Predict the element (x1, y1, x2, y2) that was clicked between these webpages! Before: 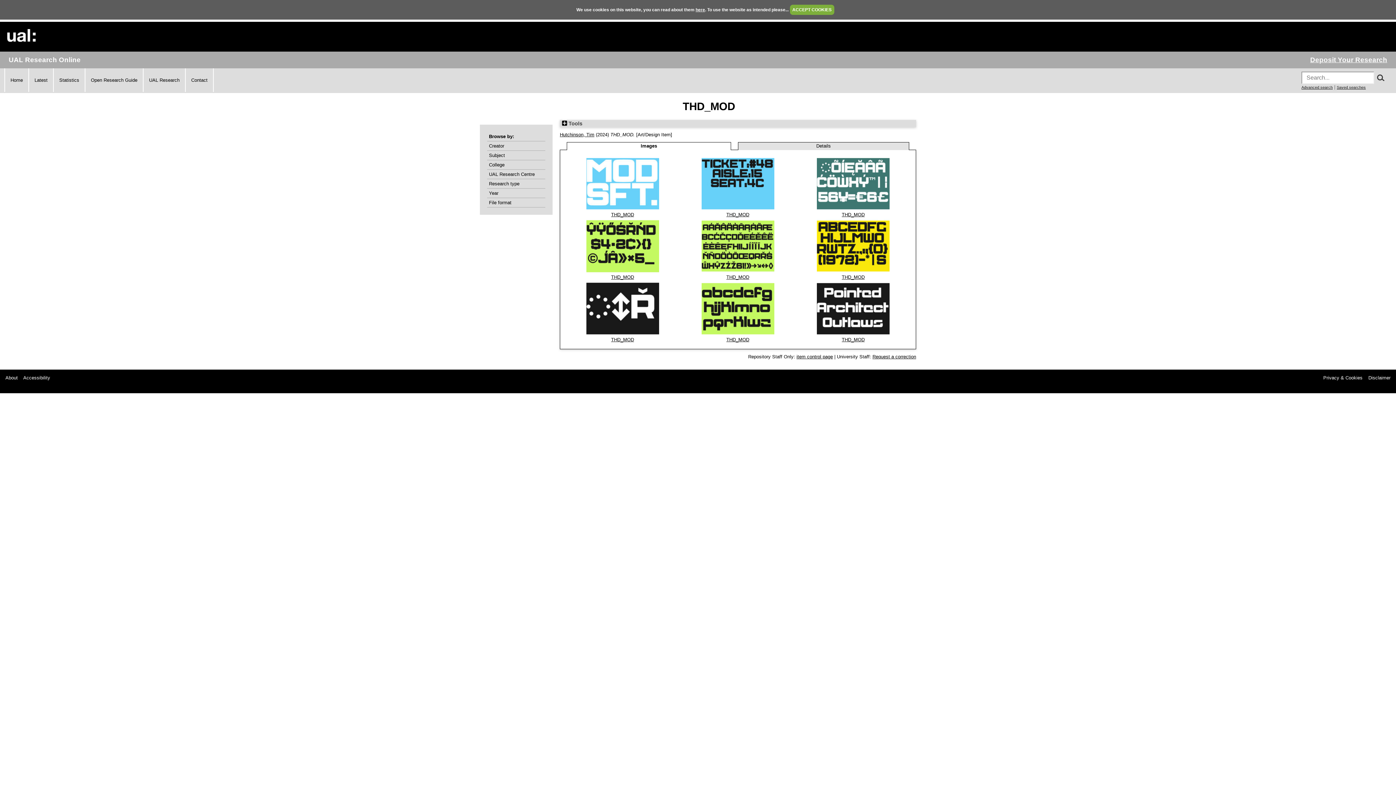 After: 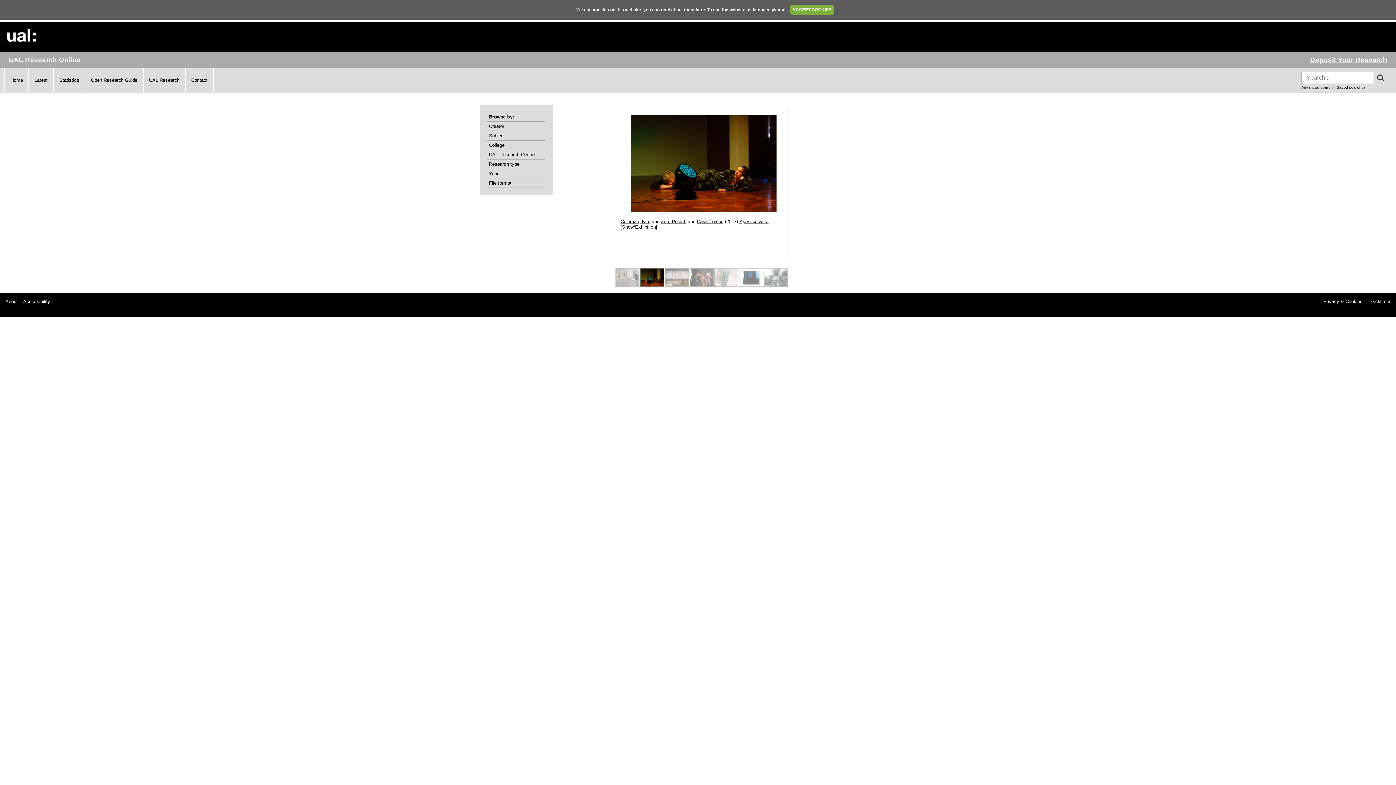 Action: bbox: (10, 77, 22, 82) label: Home